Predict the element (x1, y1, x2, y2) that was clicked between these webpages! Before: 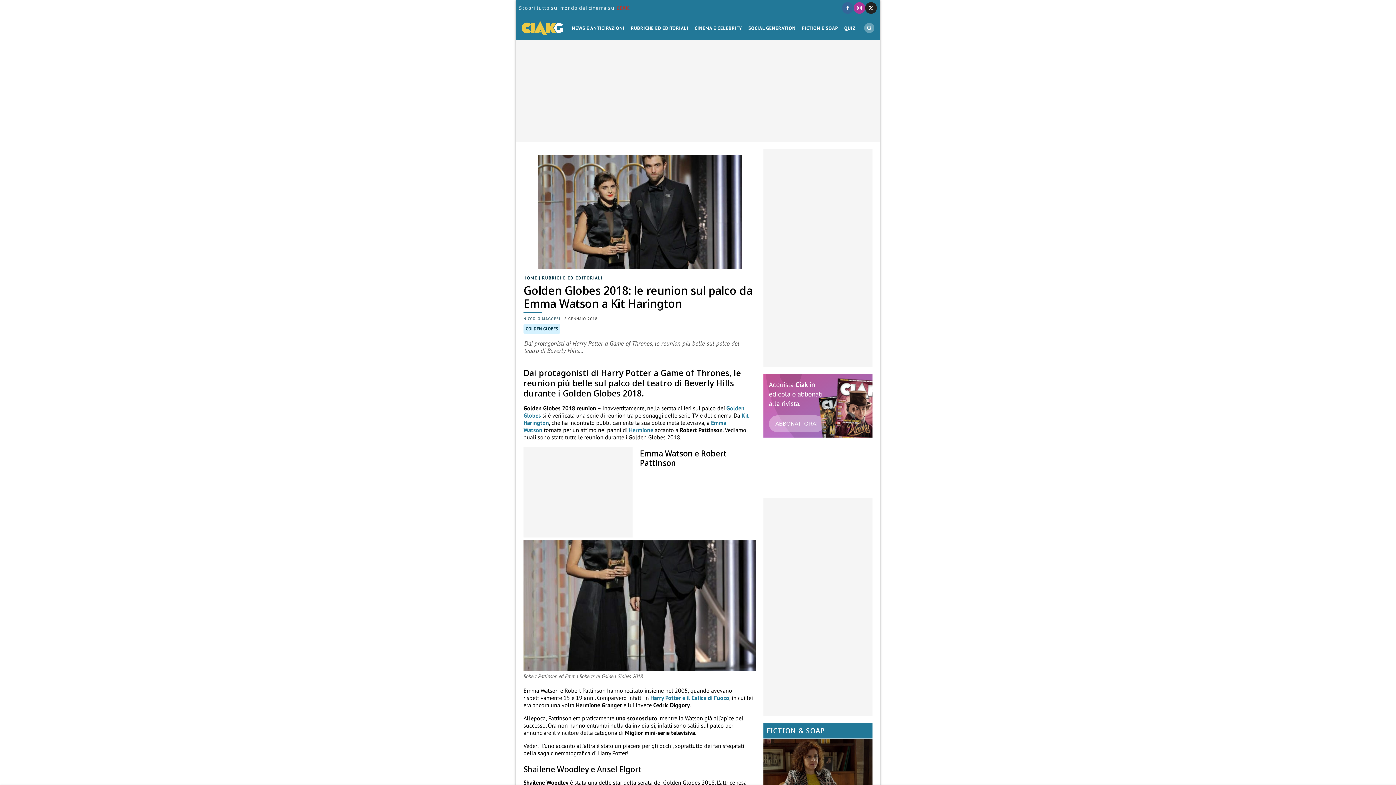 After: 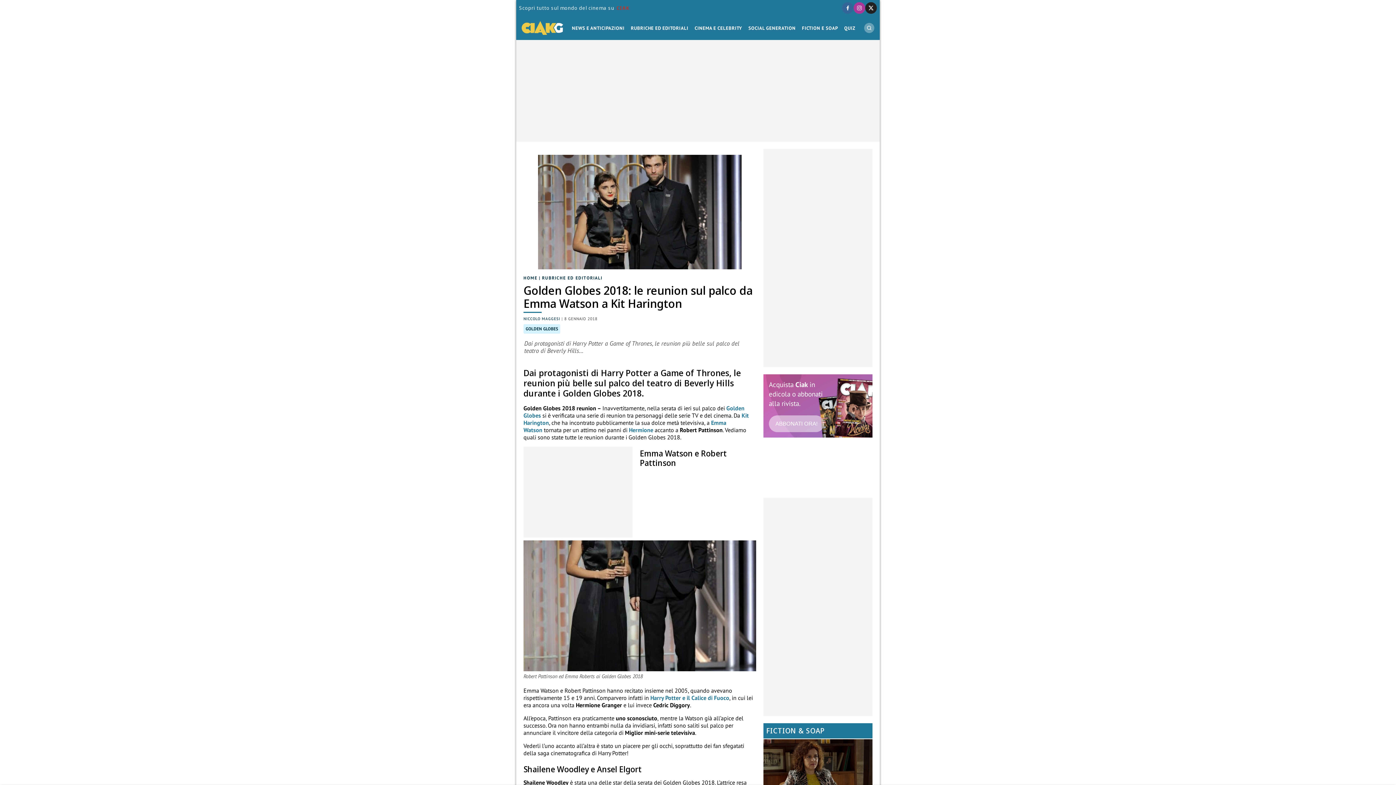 Action: label: ABBONATI ORA! bbox: (769, 415, 824, 432)